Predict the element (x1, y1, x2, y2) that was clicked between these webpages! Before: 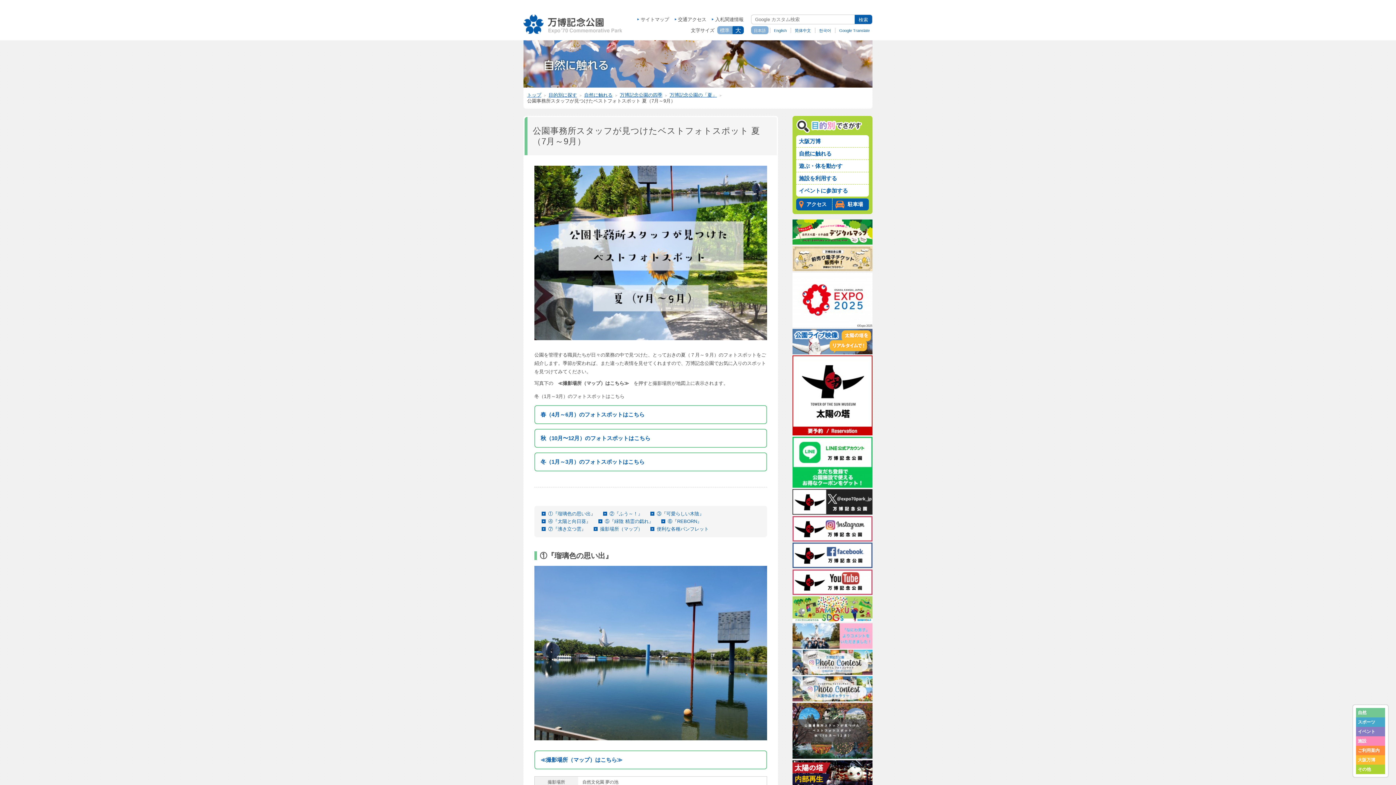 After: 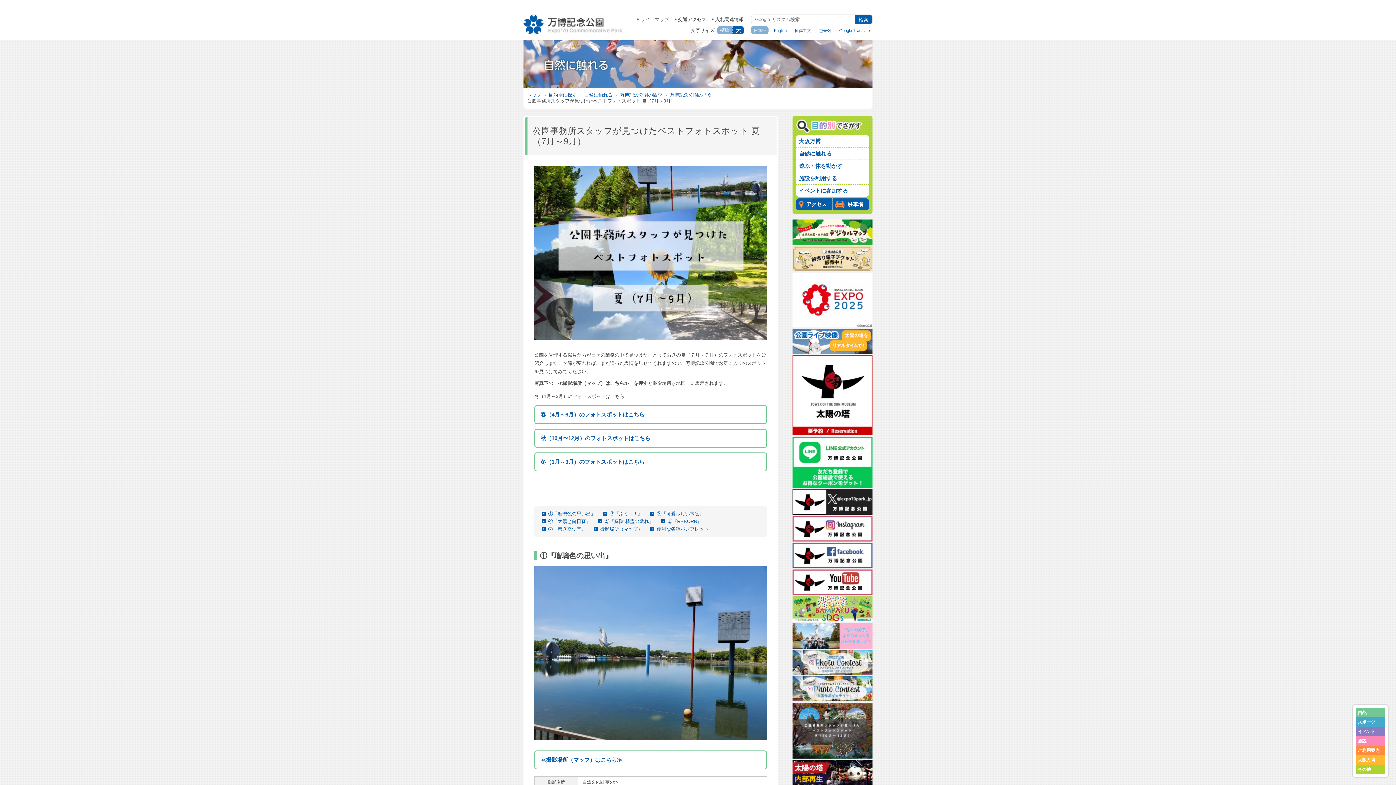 Action: bbox: (792, 516, 872, 541)